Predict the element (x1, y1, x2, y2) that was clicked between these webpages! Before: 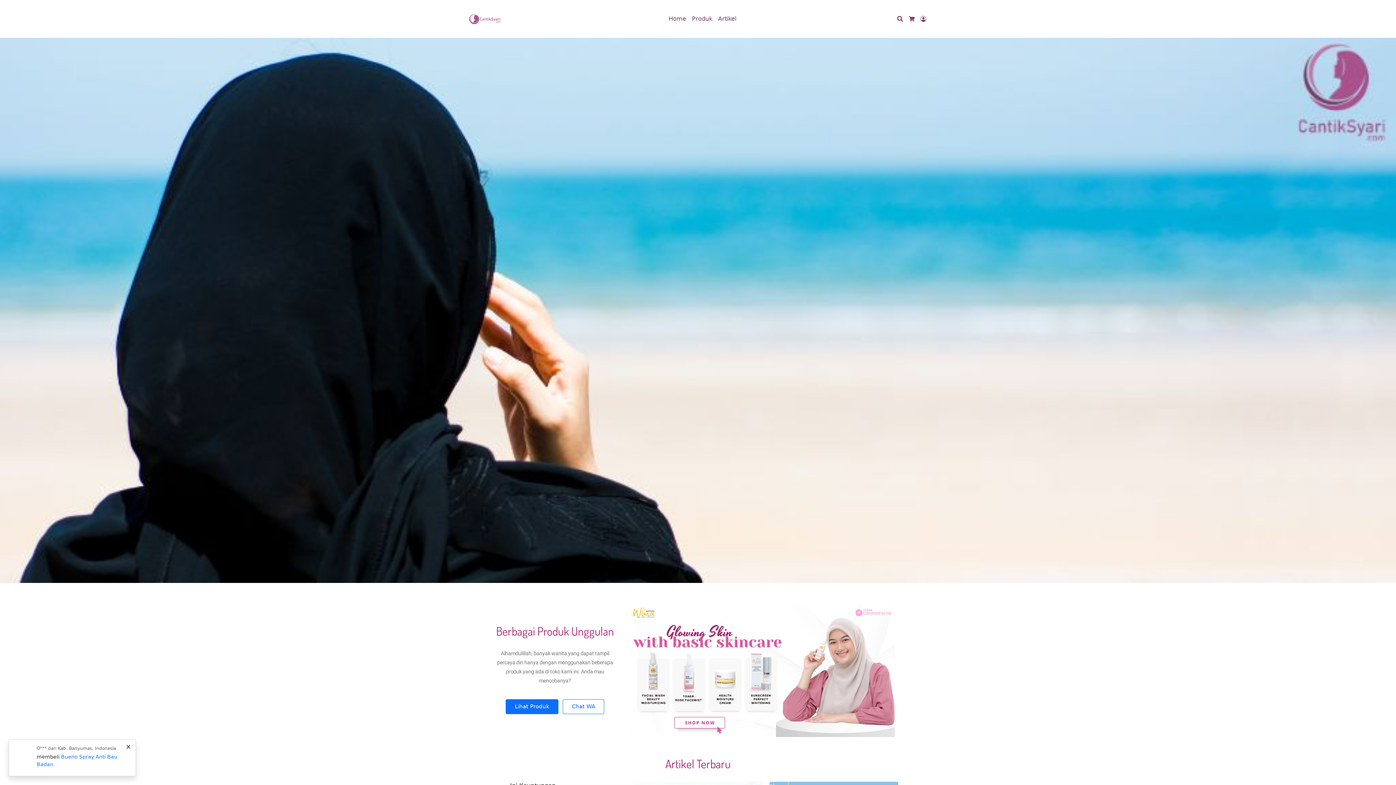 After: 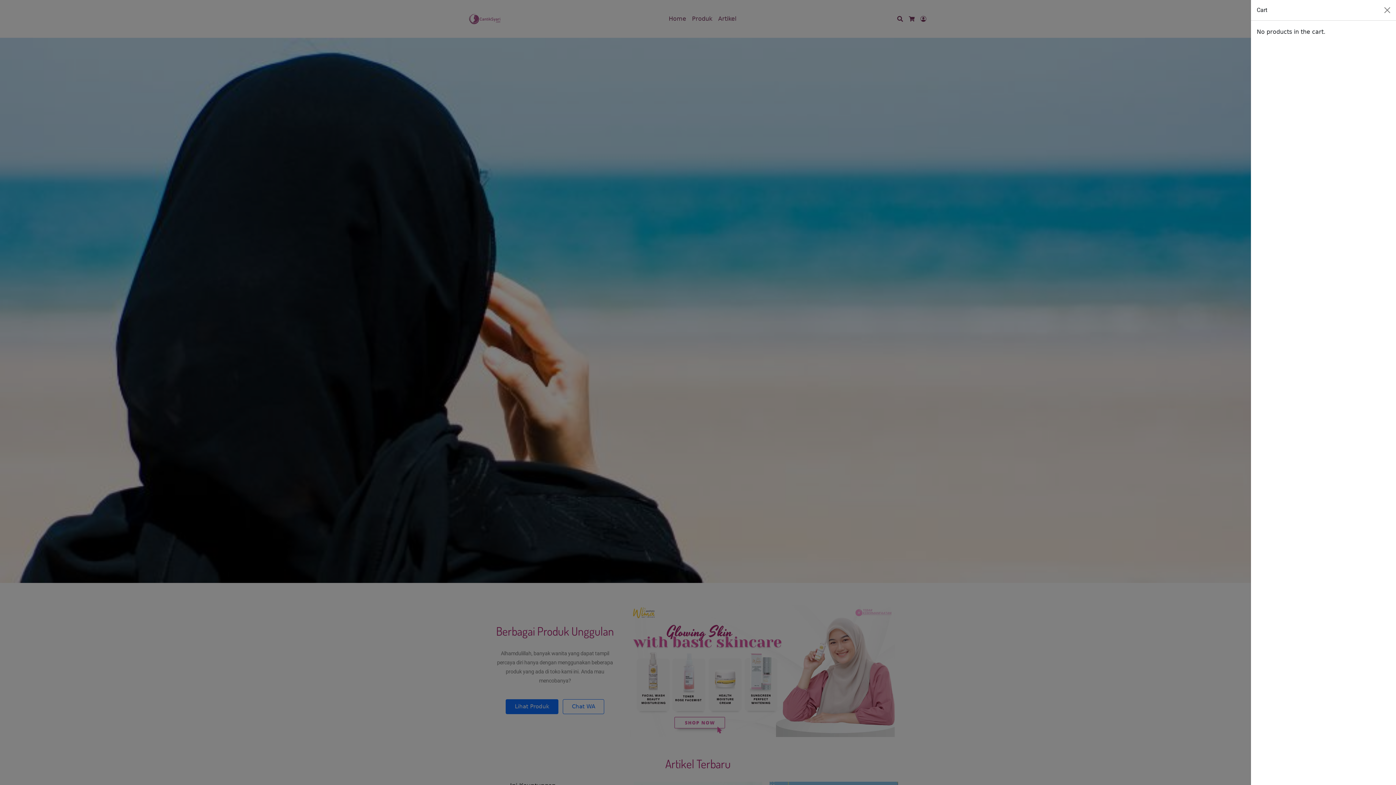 Action: label: Cart bbox: (906, 11, 917, 26)